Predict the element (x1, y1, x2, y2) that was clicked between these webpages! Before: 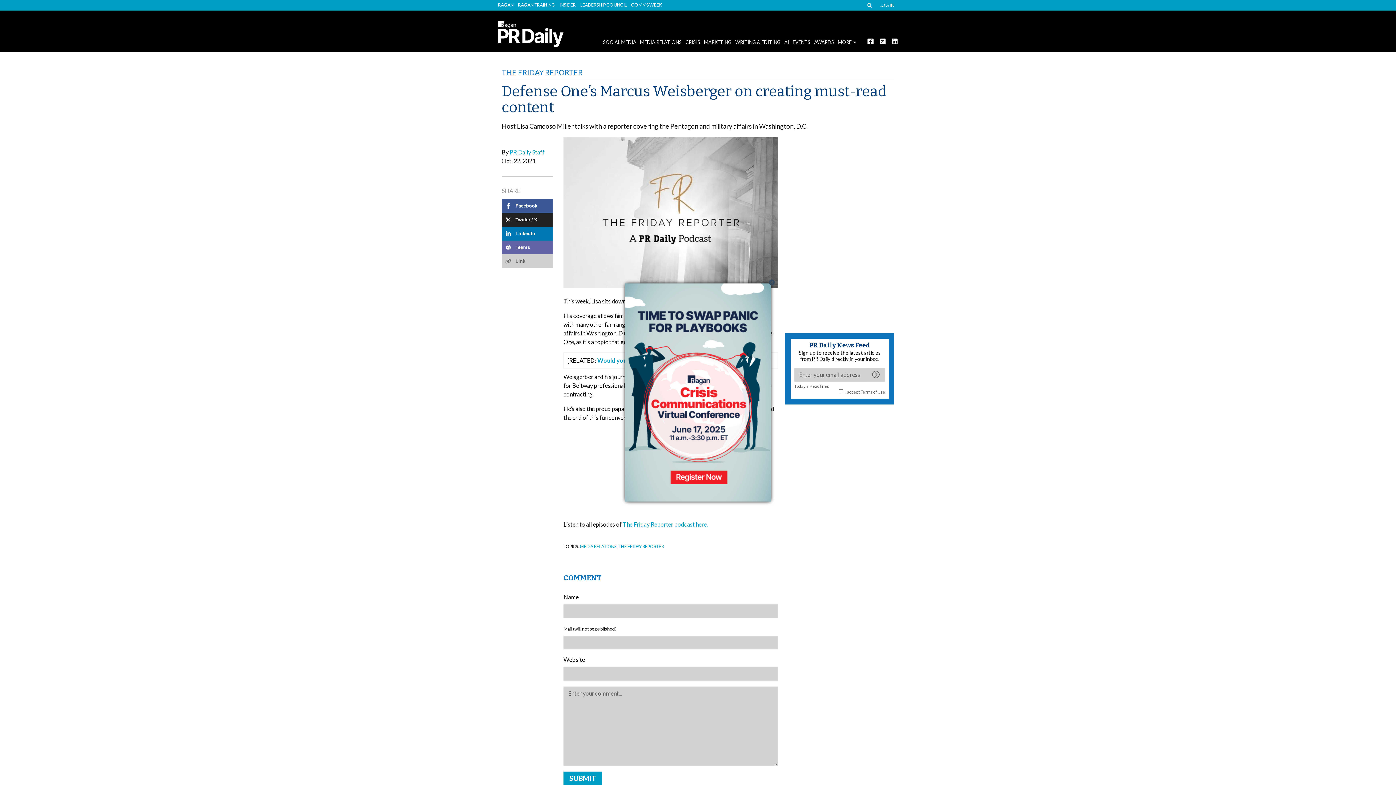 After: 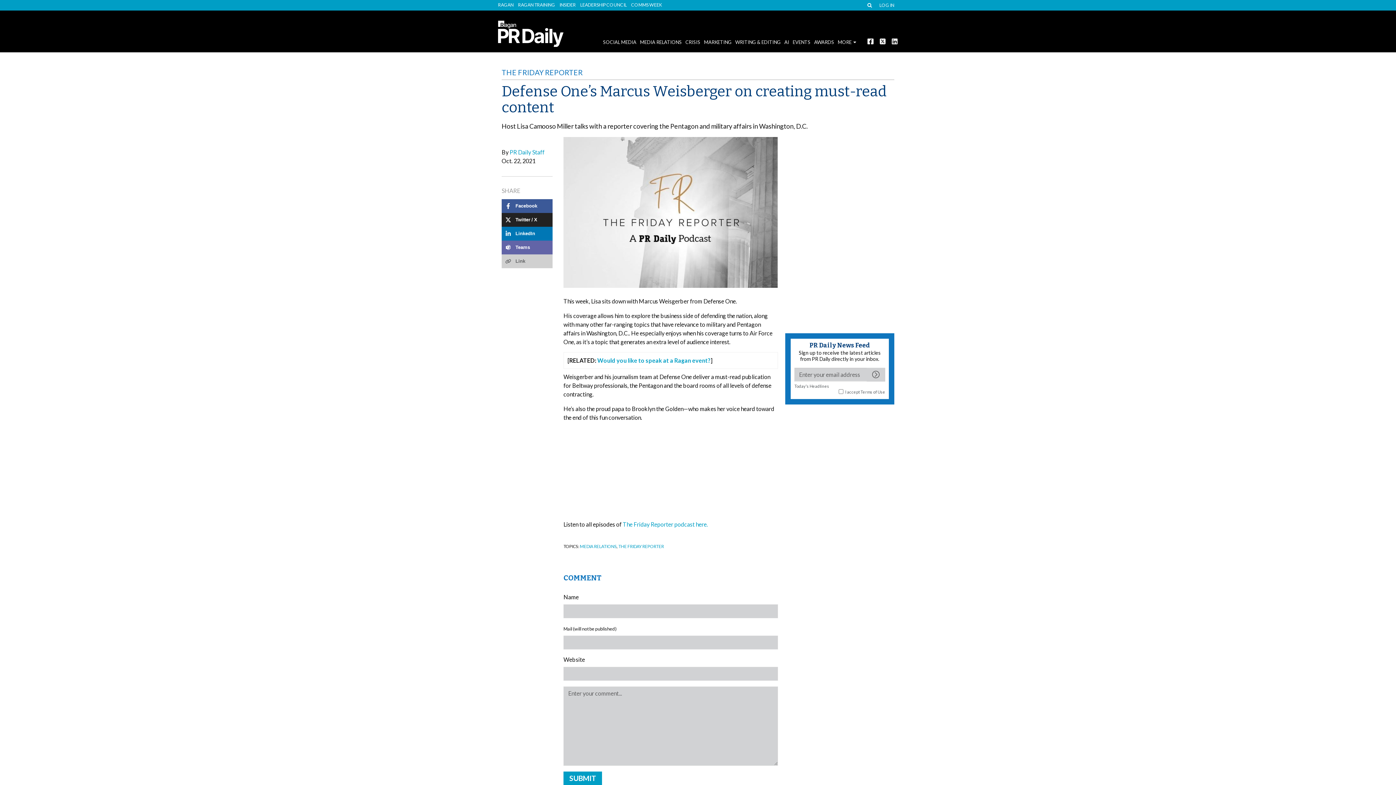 Action: label: Close bbox: (768, 278, 775, 286)